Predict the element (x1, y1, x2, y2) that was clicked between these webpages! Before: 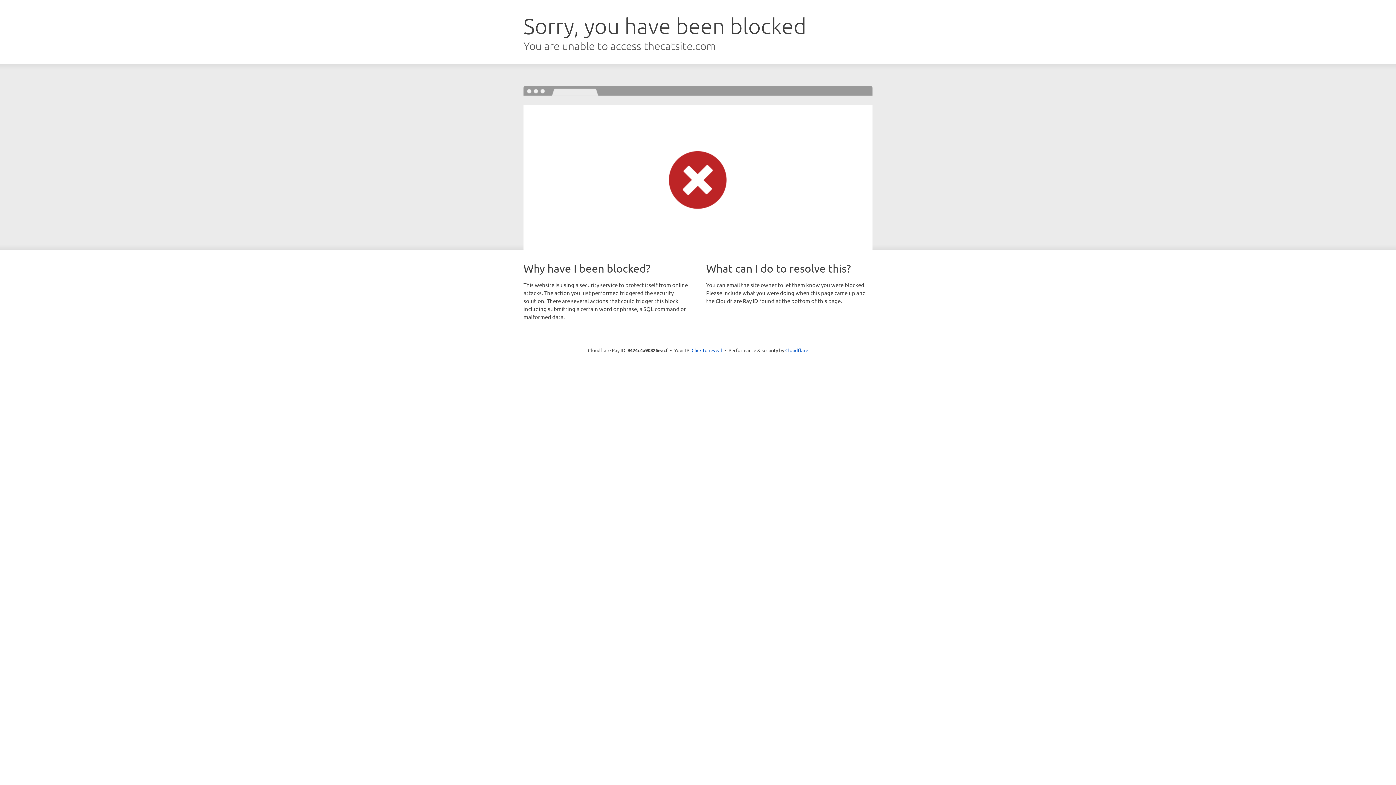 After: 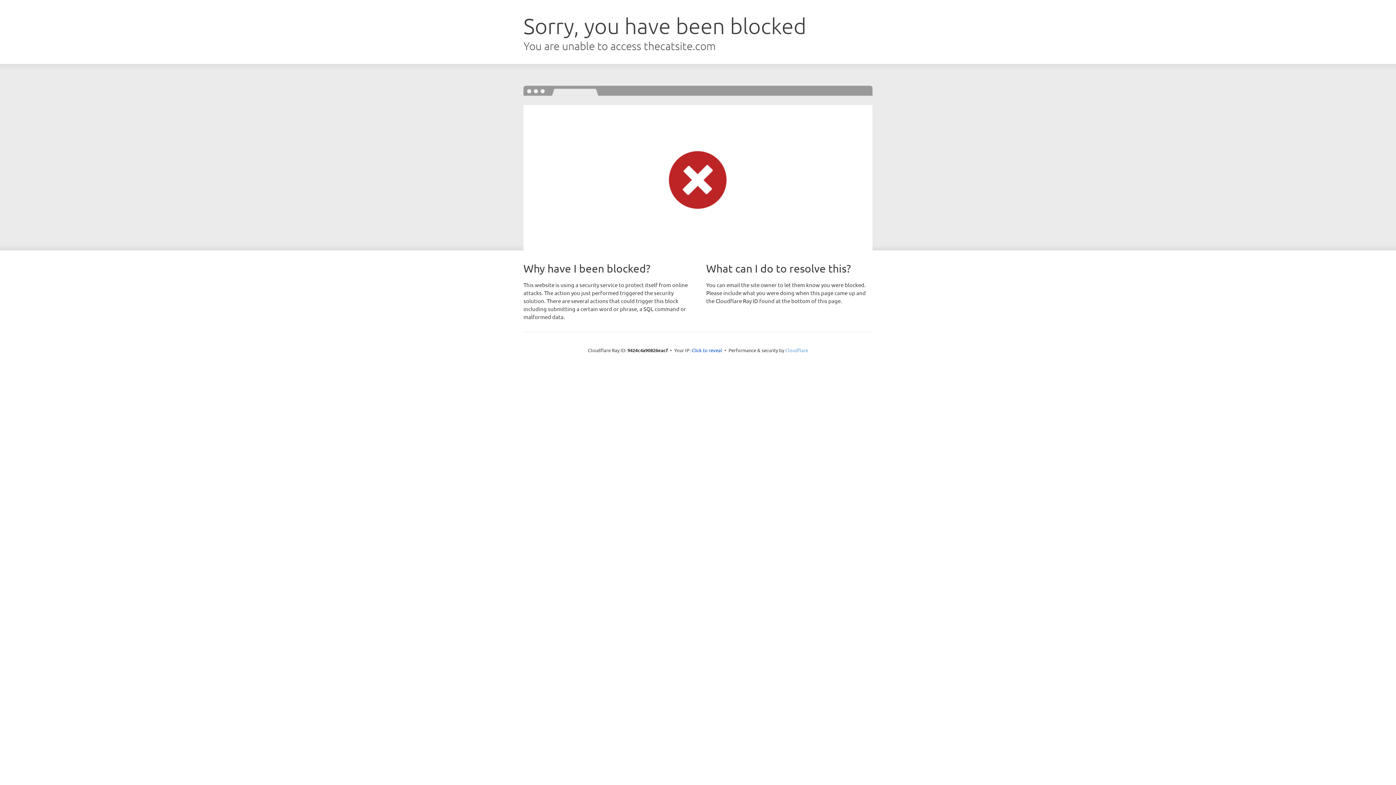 Action: label: Cloudflare bbox: (785, 347, 808, 353)